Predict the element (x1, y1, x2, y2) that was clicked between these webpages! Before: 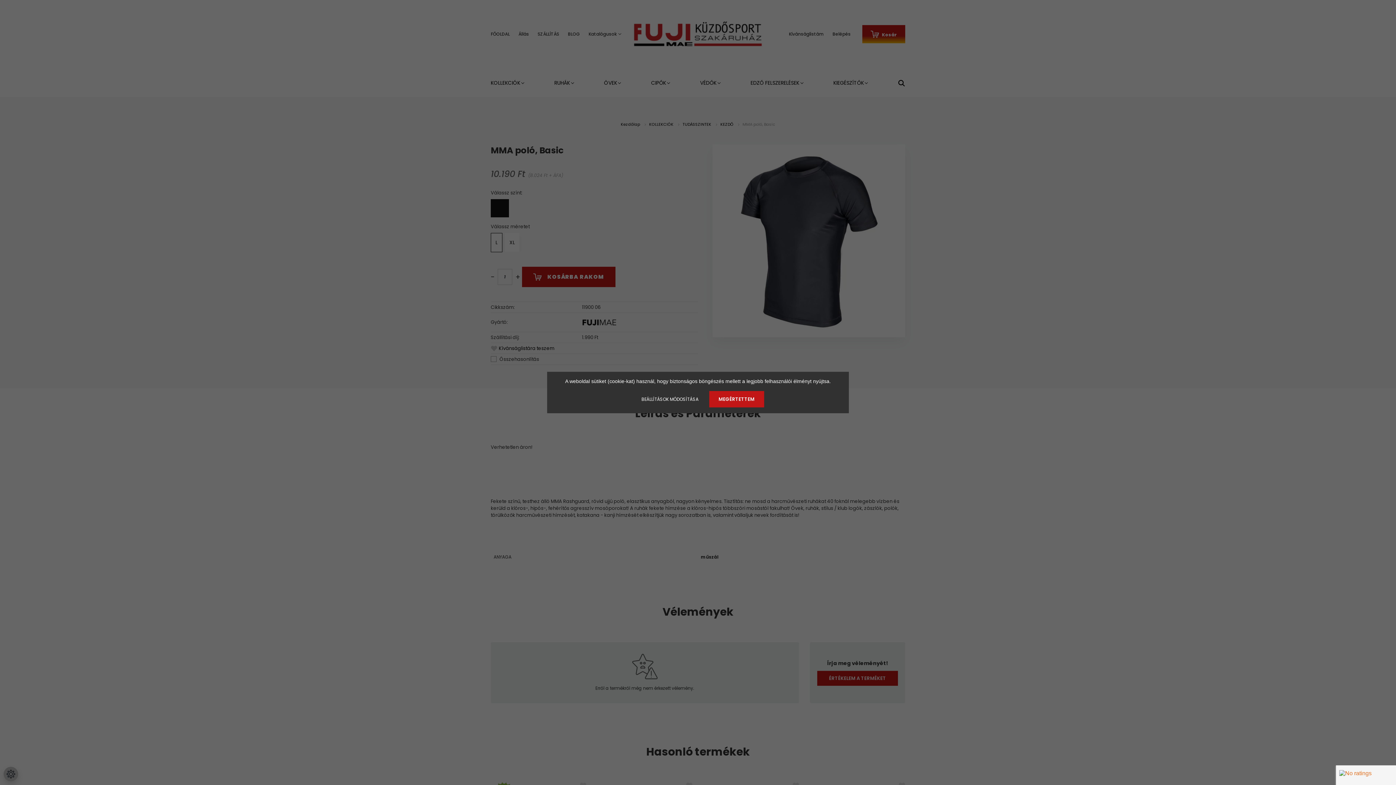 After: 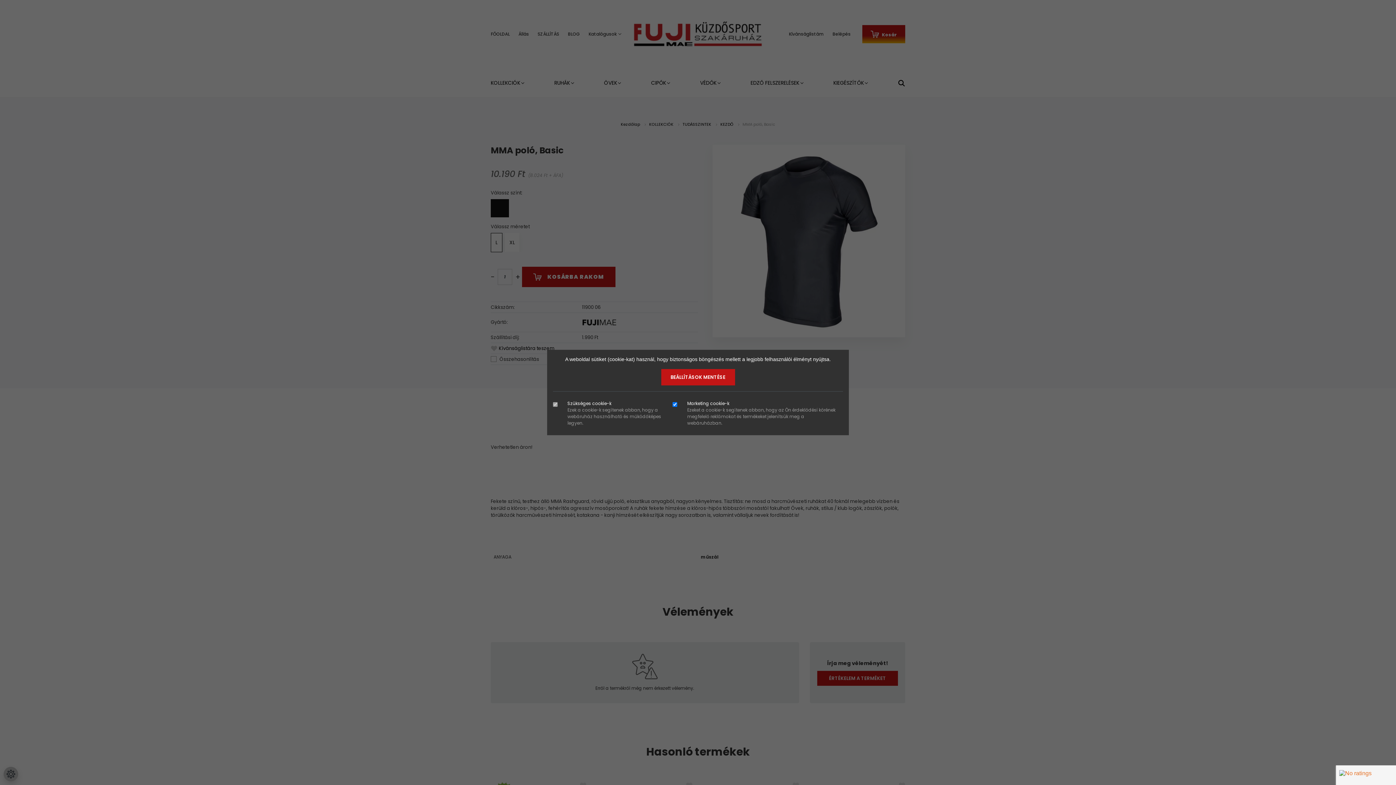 Action: bbox: (632, 391, 708, 407) label: BEÁLLÍTÁSOK MÓDOSÍTÁSA